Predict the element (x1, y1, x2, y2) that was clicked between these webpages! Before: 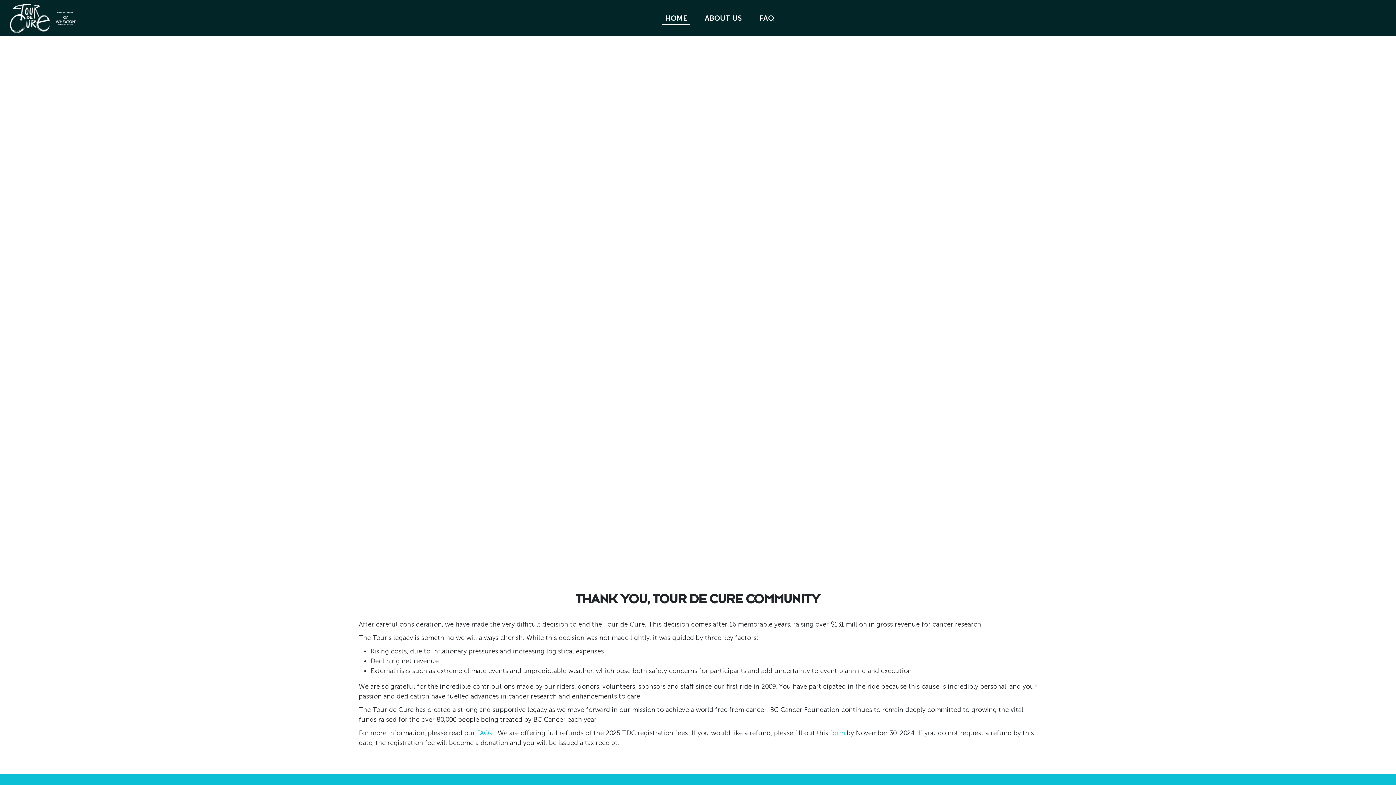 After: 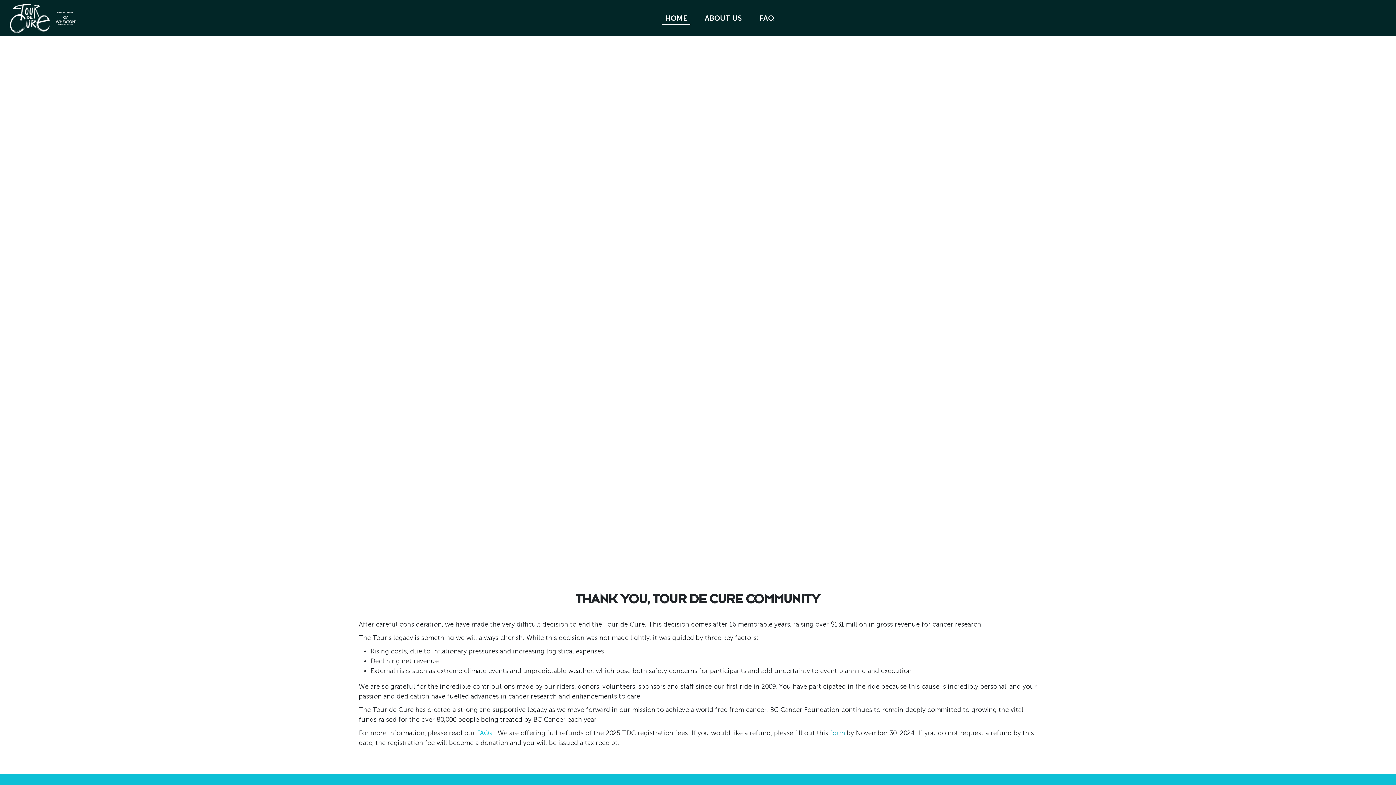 Action: bbox: (830, 729, 845, 737) label: form